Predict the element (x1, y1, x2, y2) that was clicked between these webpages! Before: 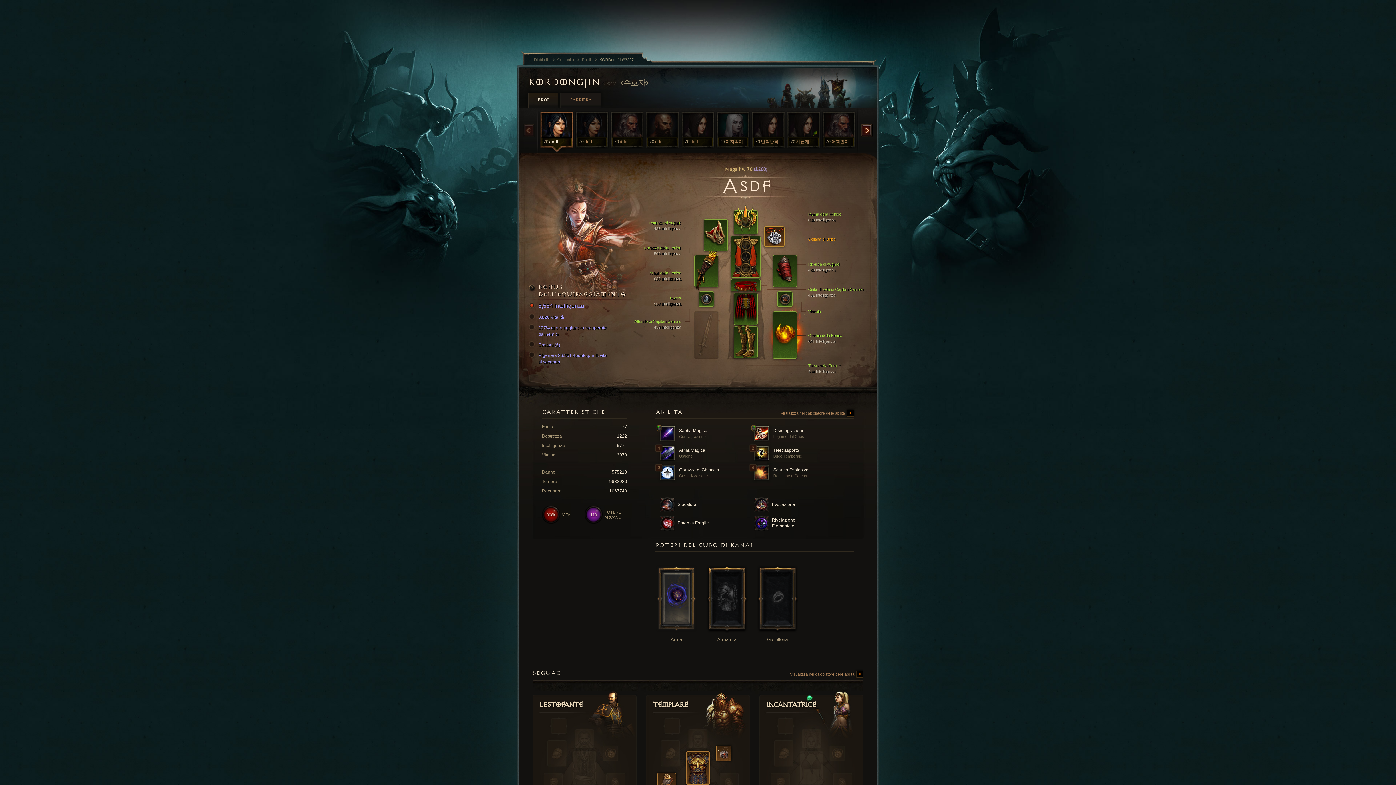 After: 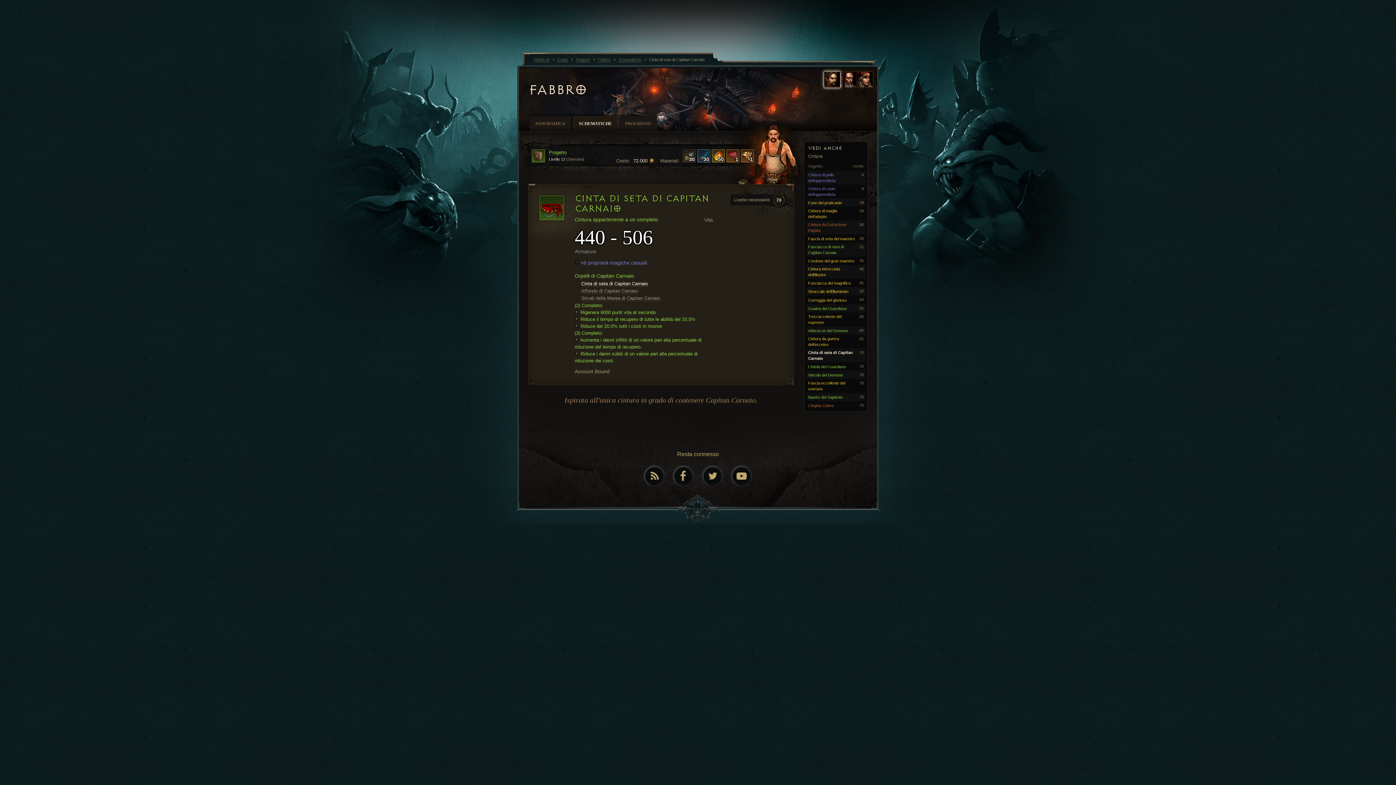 Action: bbox: (731, 279, 760, 291)